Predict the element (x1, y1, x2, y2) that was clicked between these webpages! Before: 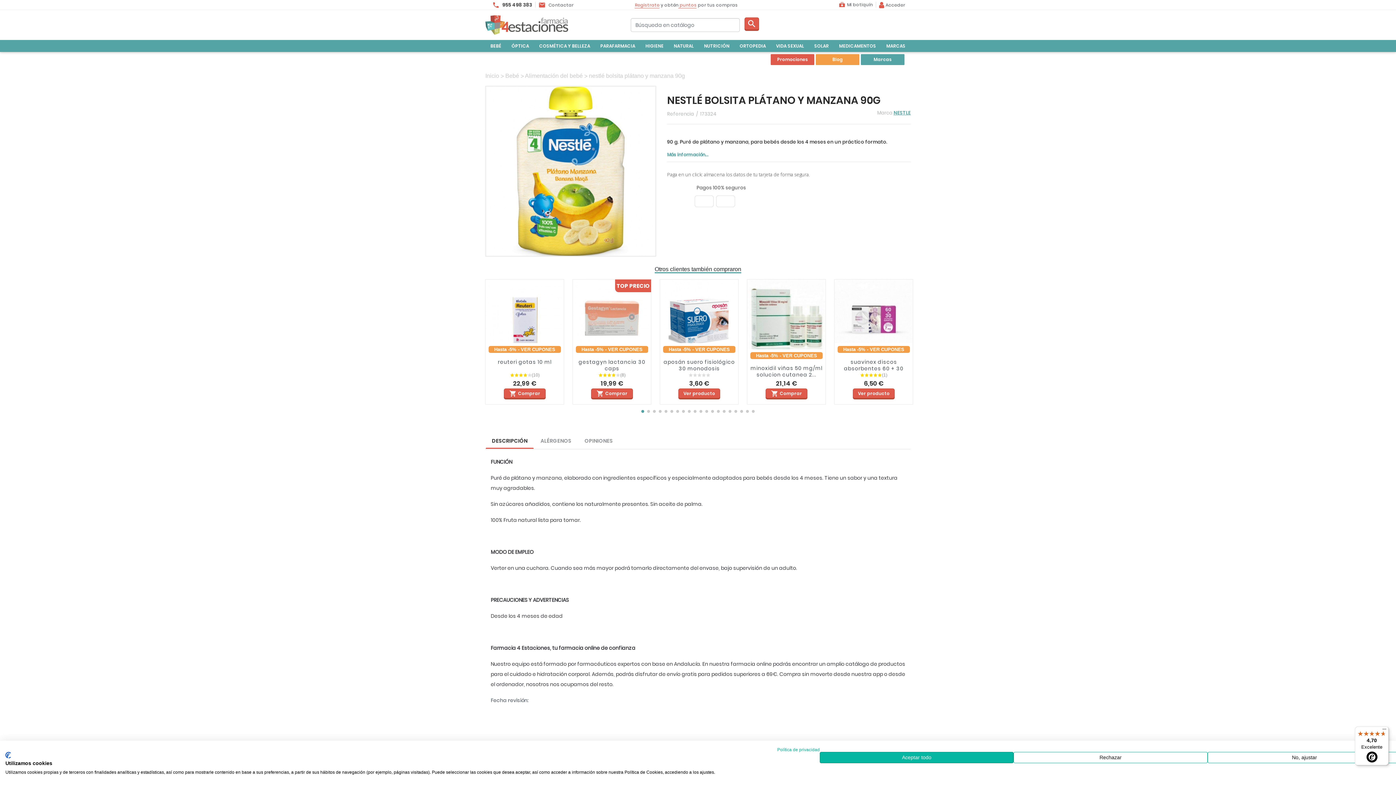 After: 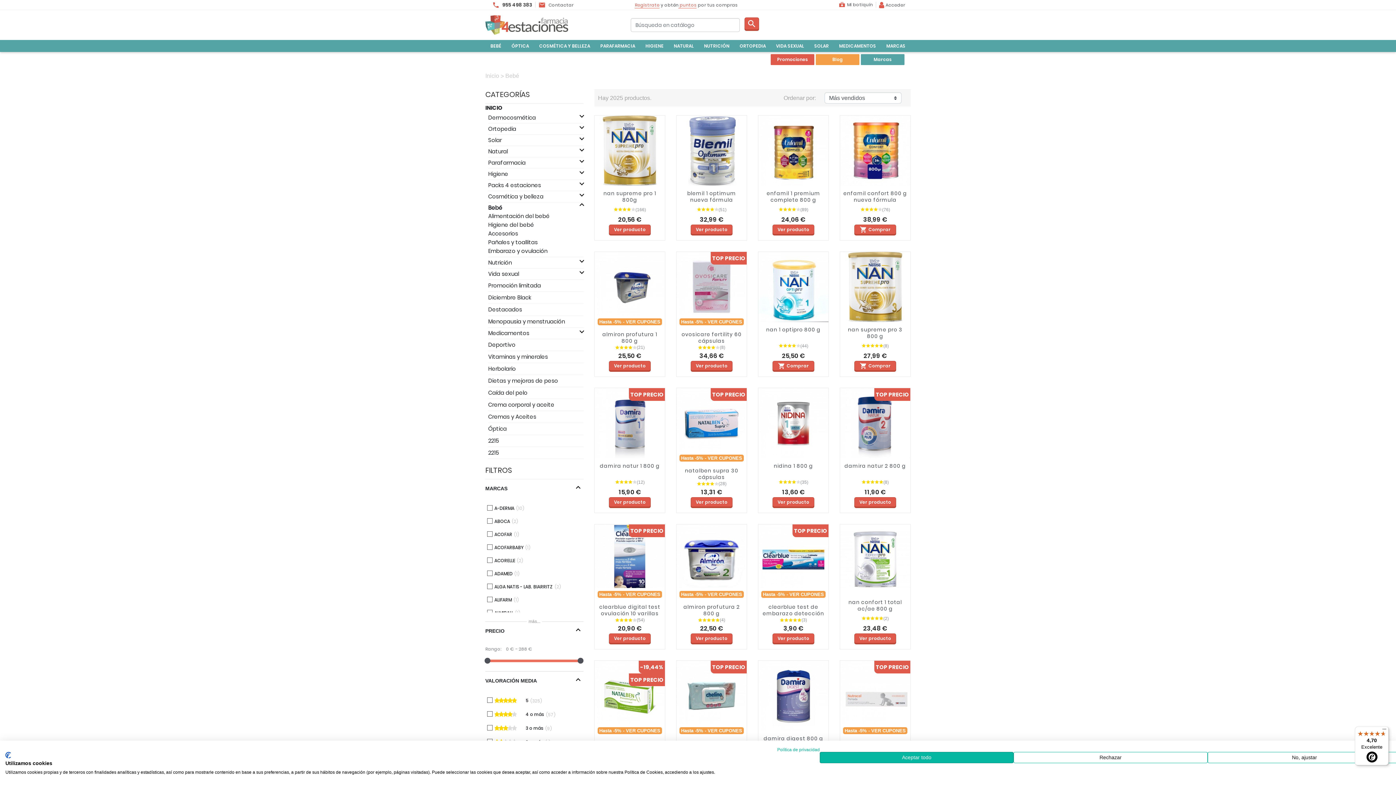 Action: bbox: (485, 40, 506, 52) label: BEBÉ